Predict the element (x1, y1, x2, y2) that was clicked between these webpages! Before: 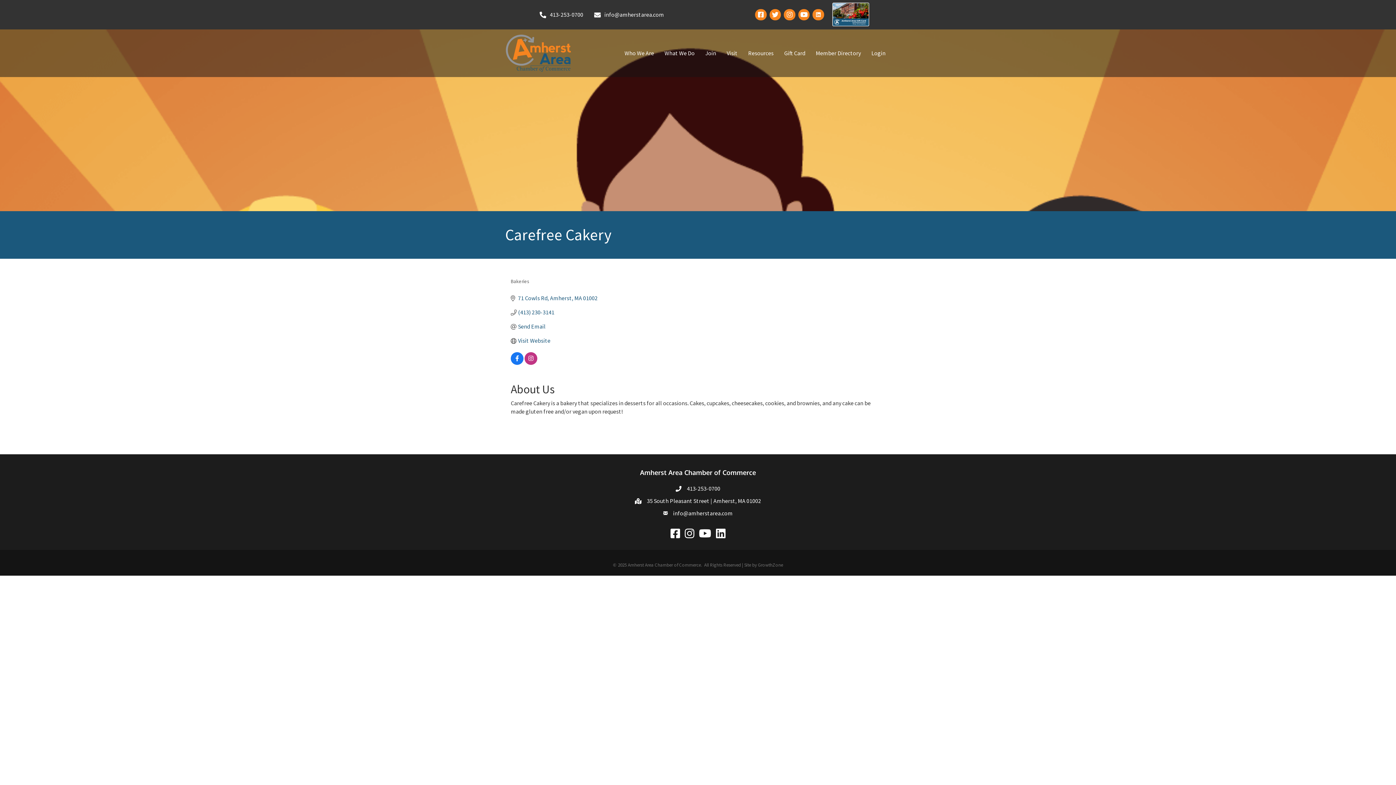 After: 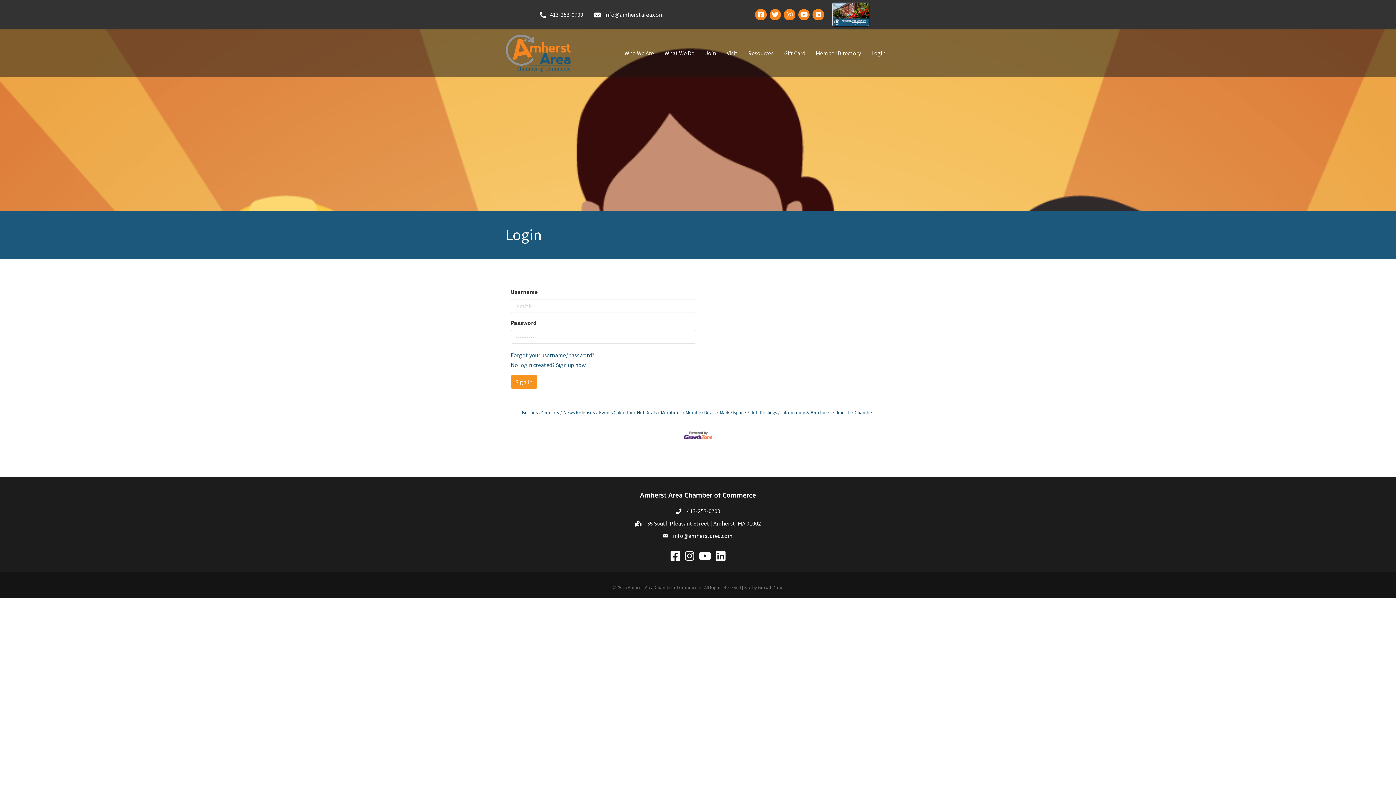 Action: bbox: (866, 44, 890, 62) label: Login